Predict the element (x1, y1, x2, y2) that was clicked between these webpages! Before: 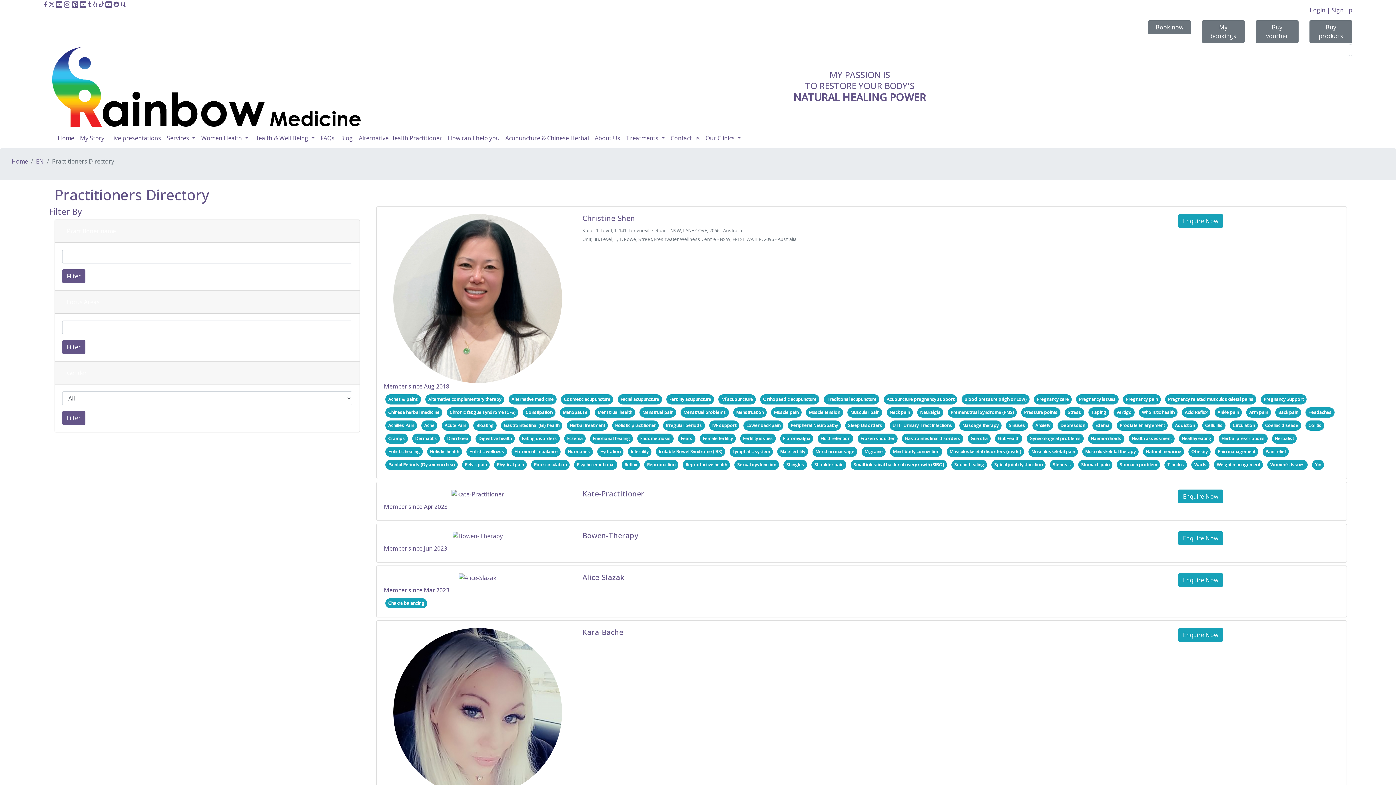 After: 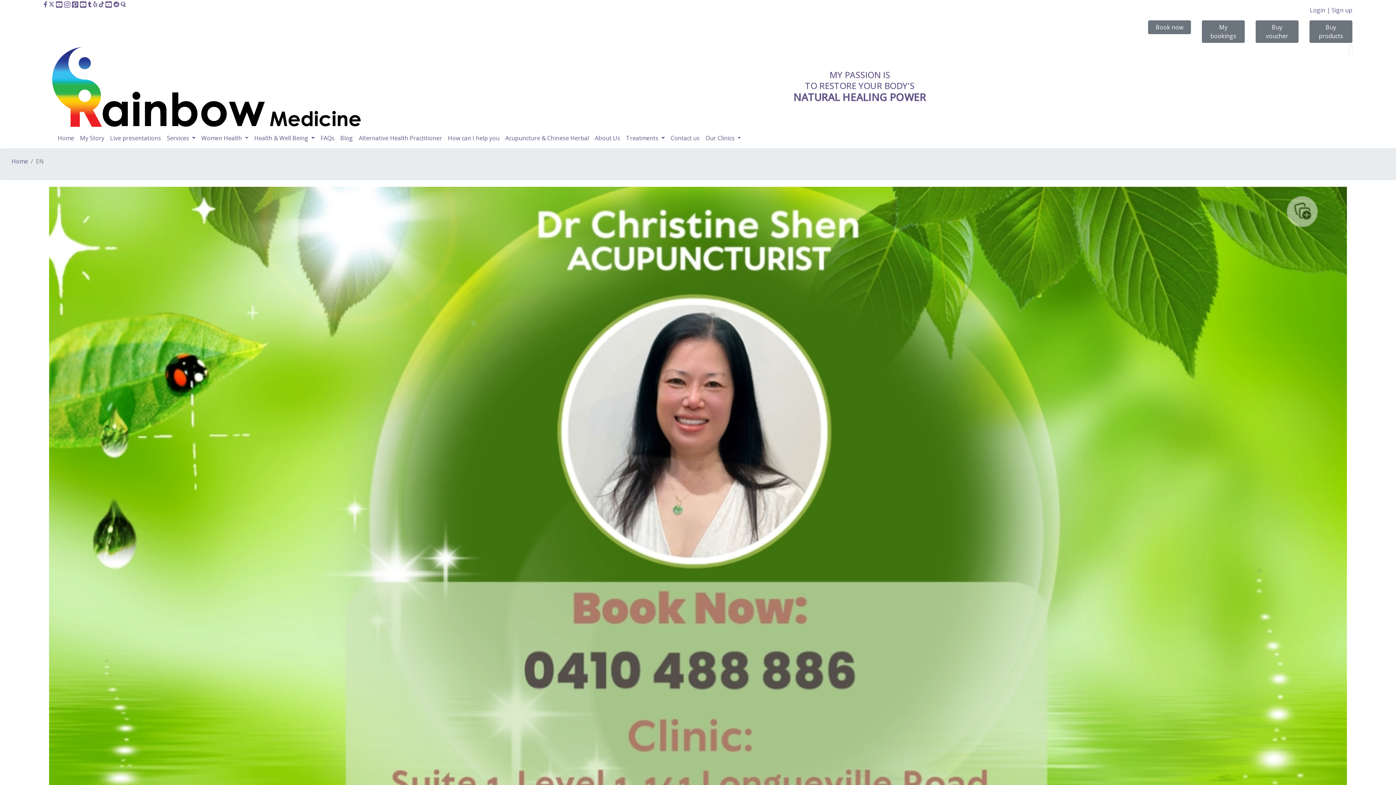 Action: bbox: (49, 82, 365, 90)